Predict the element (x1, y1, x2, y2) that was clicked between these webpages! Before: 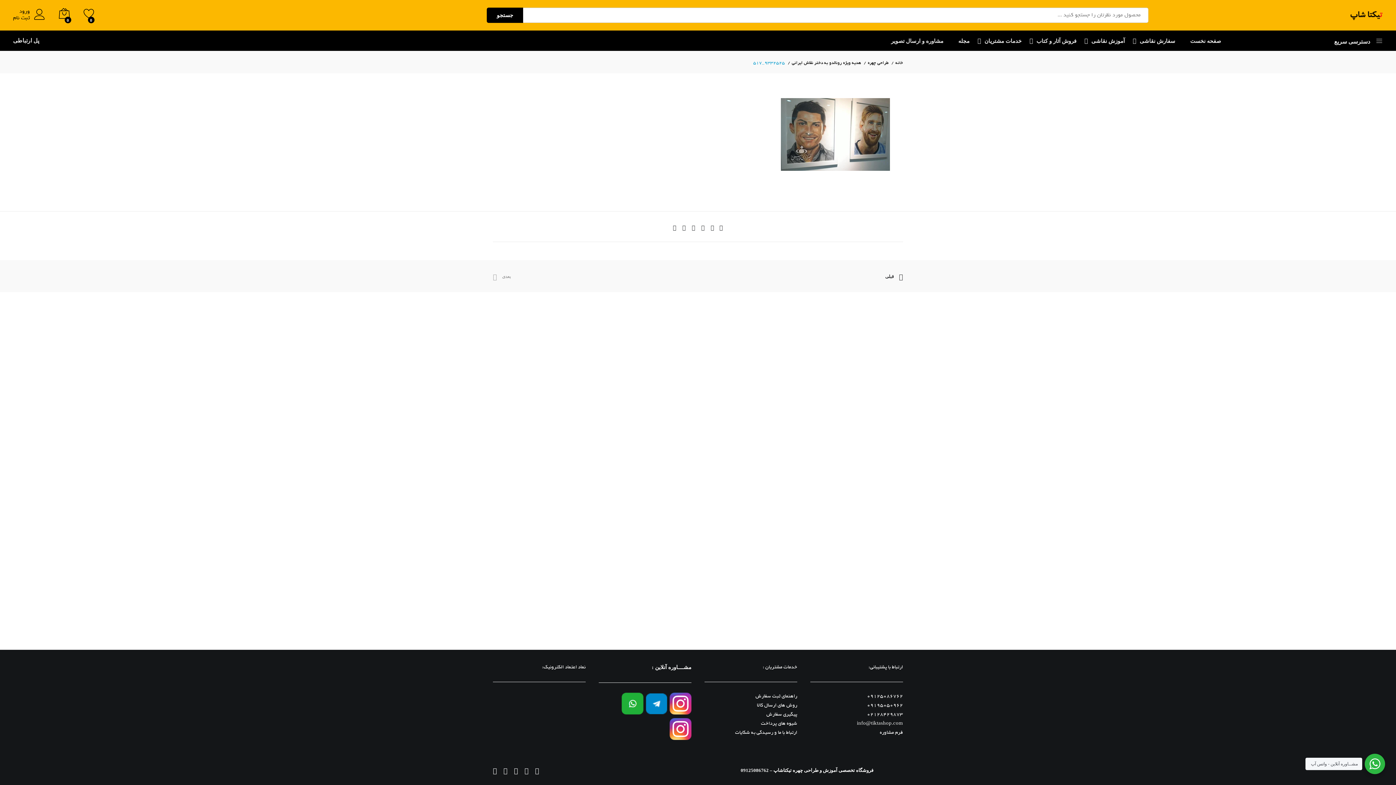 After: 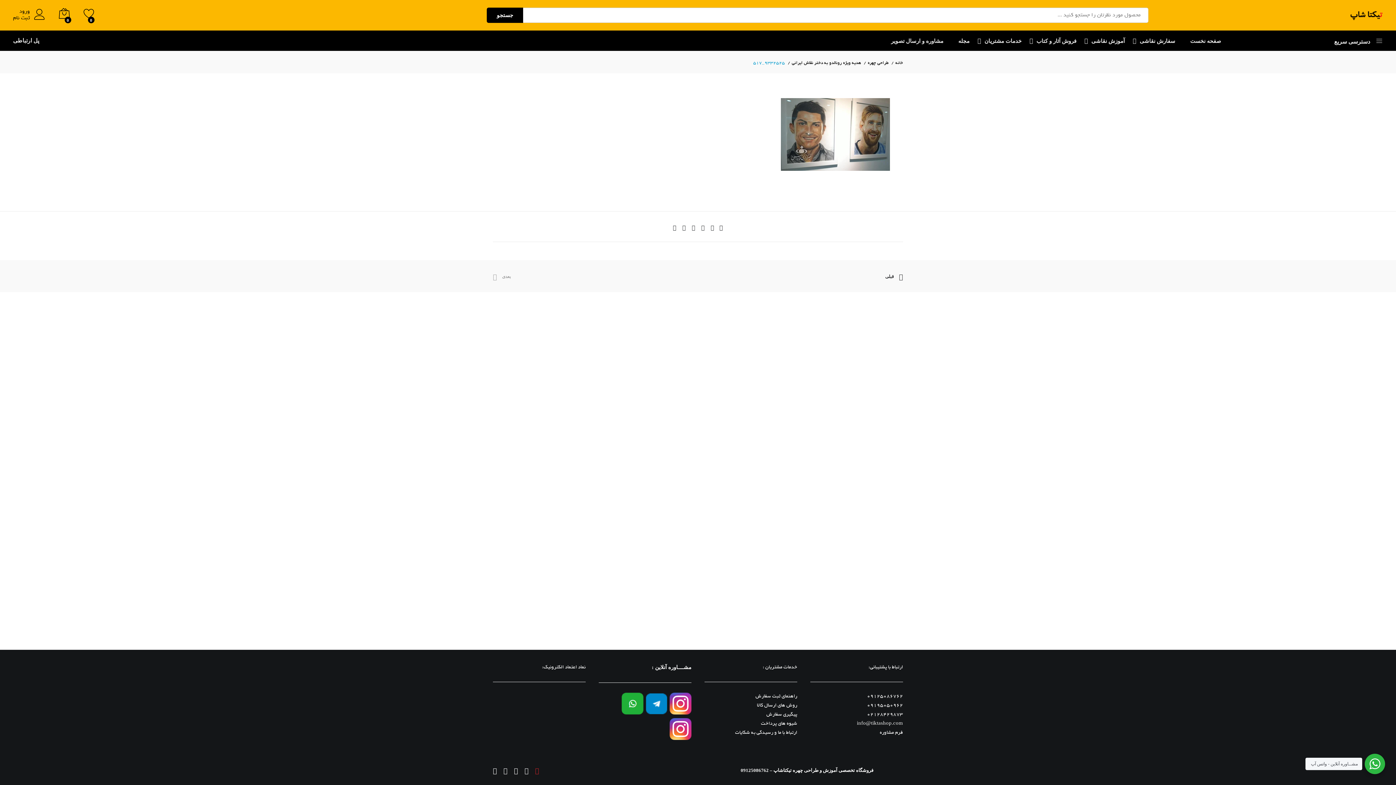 Action: bbox: (535, 768, 539, 773)